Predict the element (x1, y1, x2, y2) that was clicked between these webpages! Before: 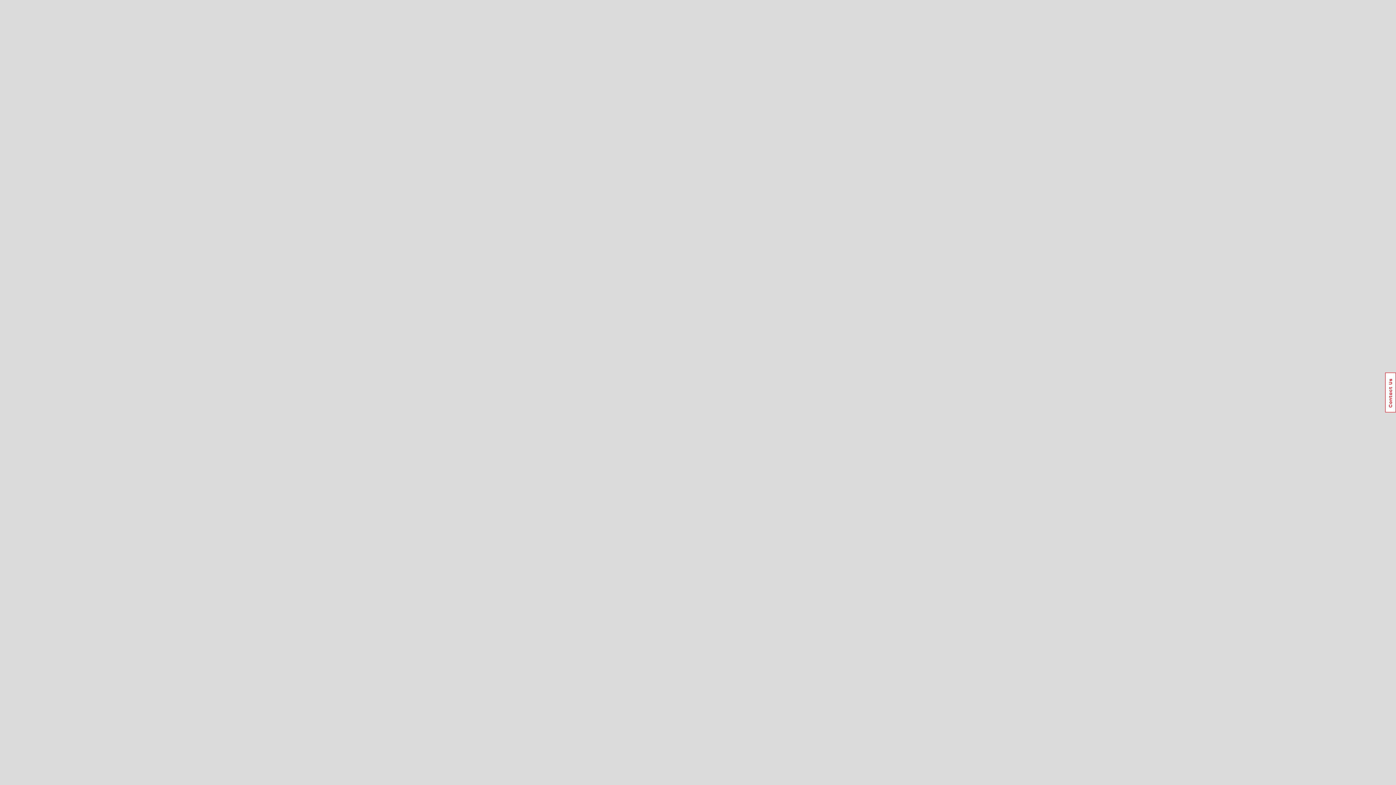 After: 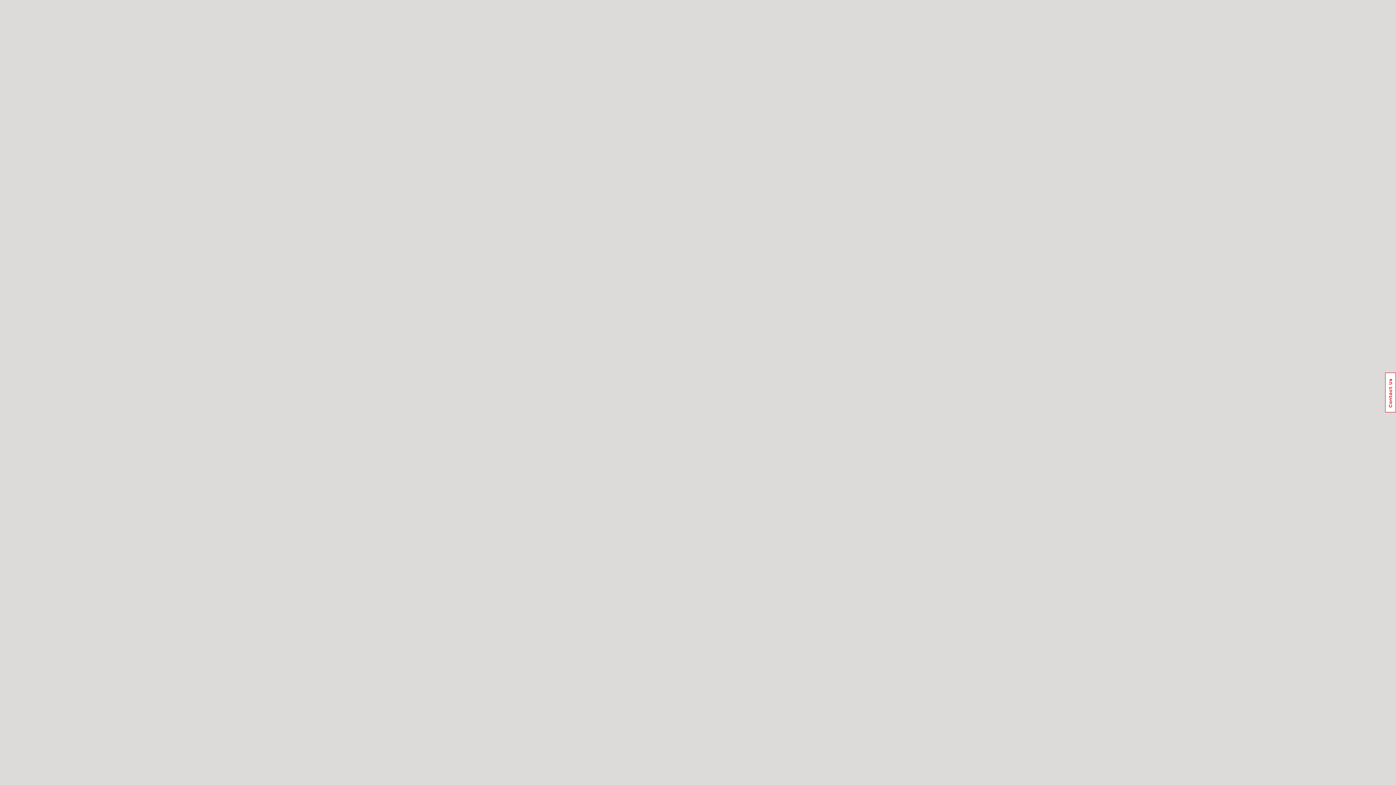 Action: label: Usabilla Feedback Button bbox: (1385, 372, 1396, 412)